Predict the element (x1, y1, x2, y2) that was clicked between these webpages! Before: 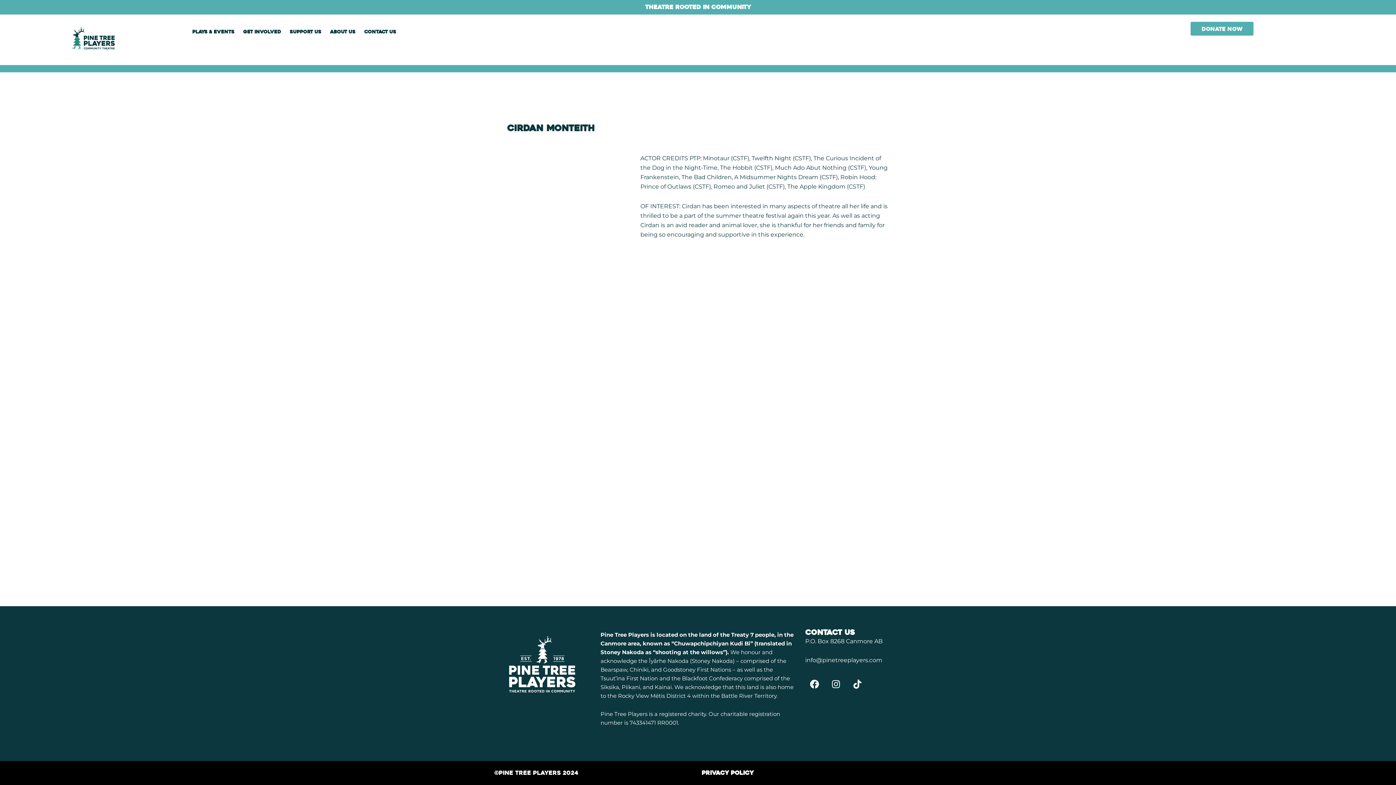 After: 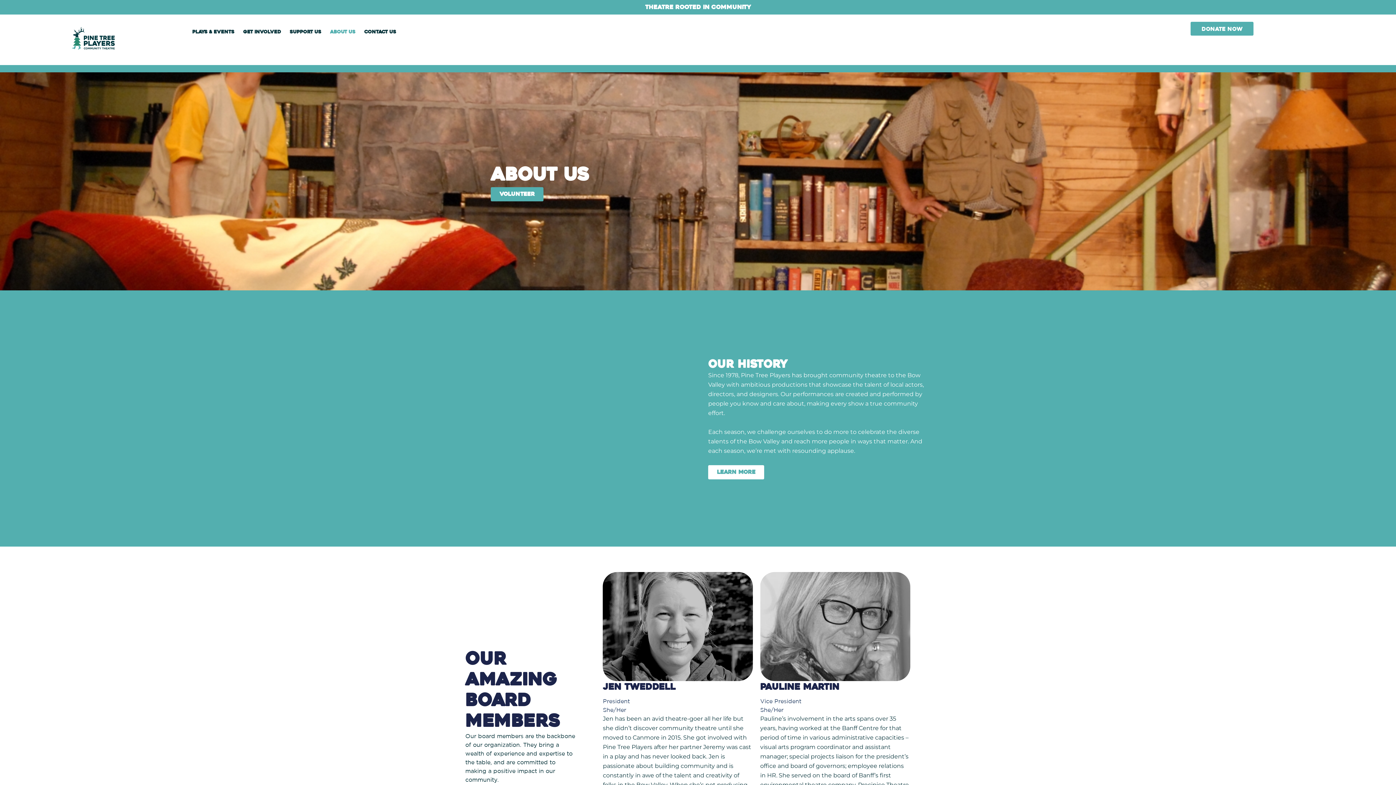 Action: label: ABOUT US bbox: (325, 23, 359, 40)